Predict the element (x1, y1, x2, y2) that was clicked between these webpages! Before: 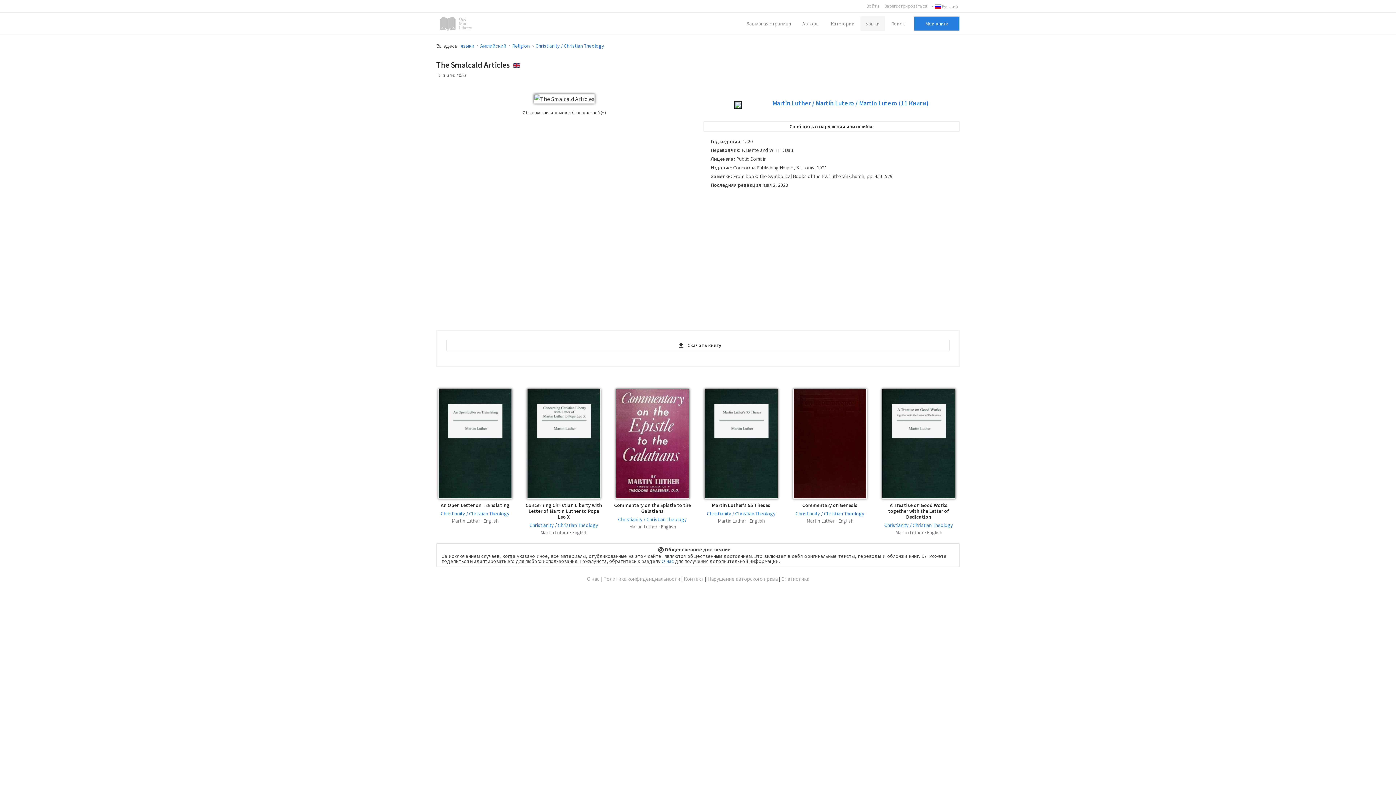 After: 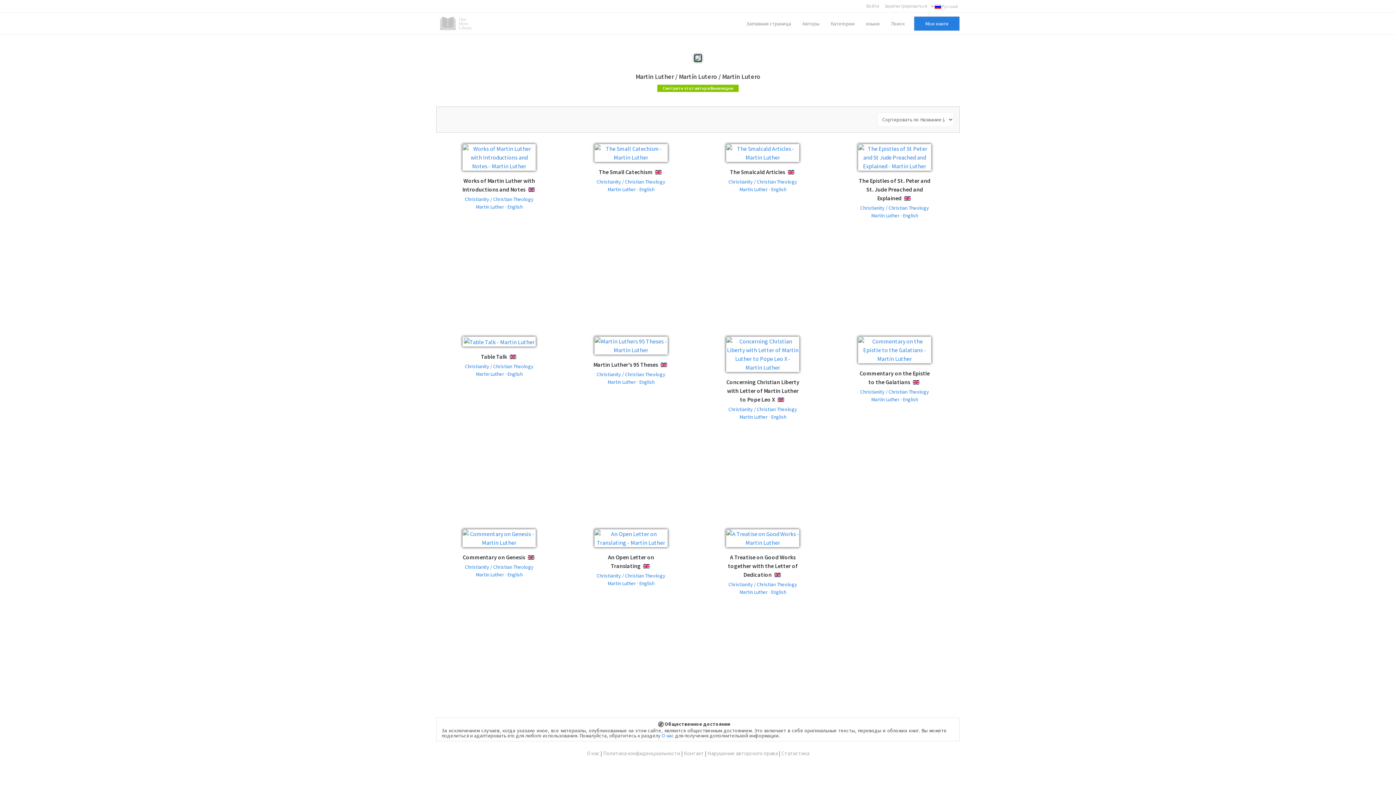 Action: label: Martin Luther / Martín Lutero / Martin Lutero (11 Книги) bbox: (772, 99, 929, 106)